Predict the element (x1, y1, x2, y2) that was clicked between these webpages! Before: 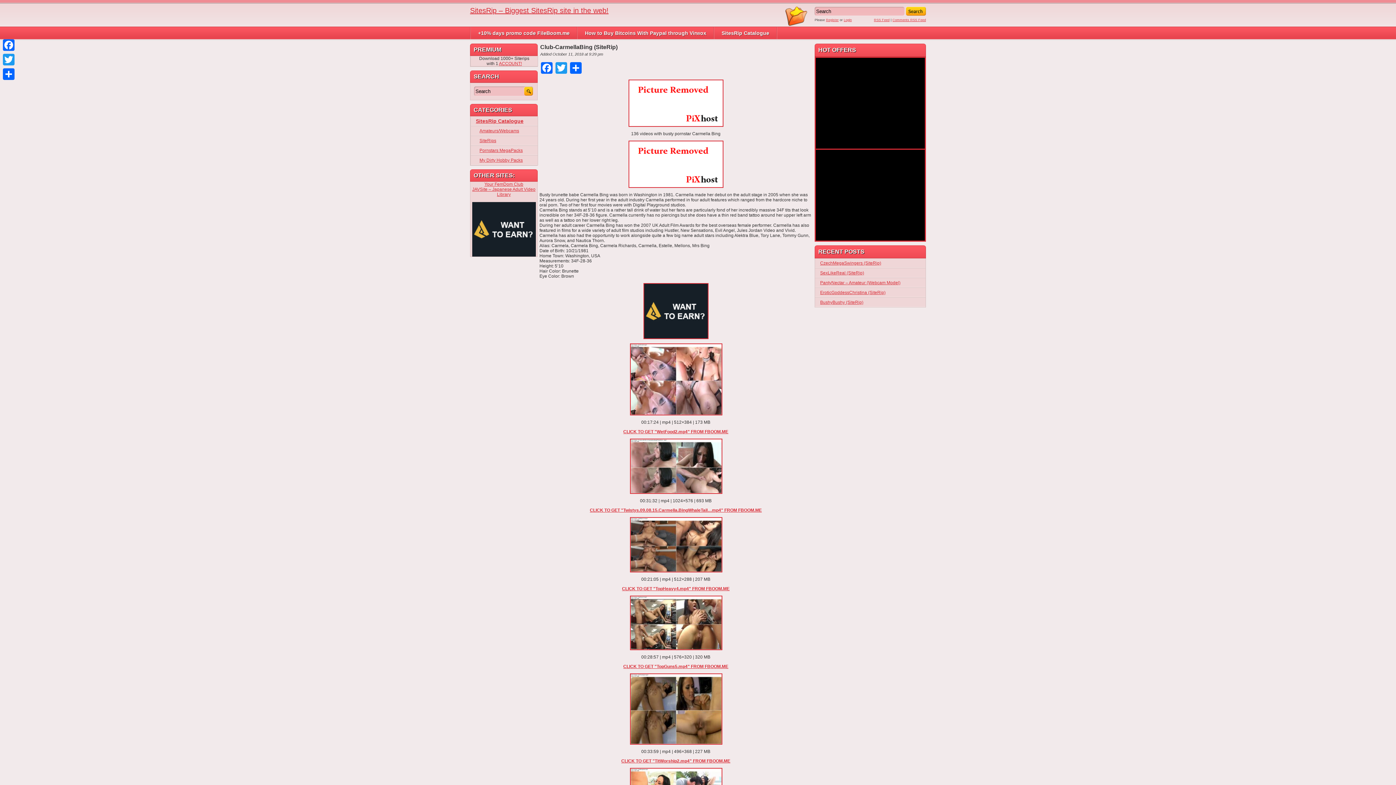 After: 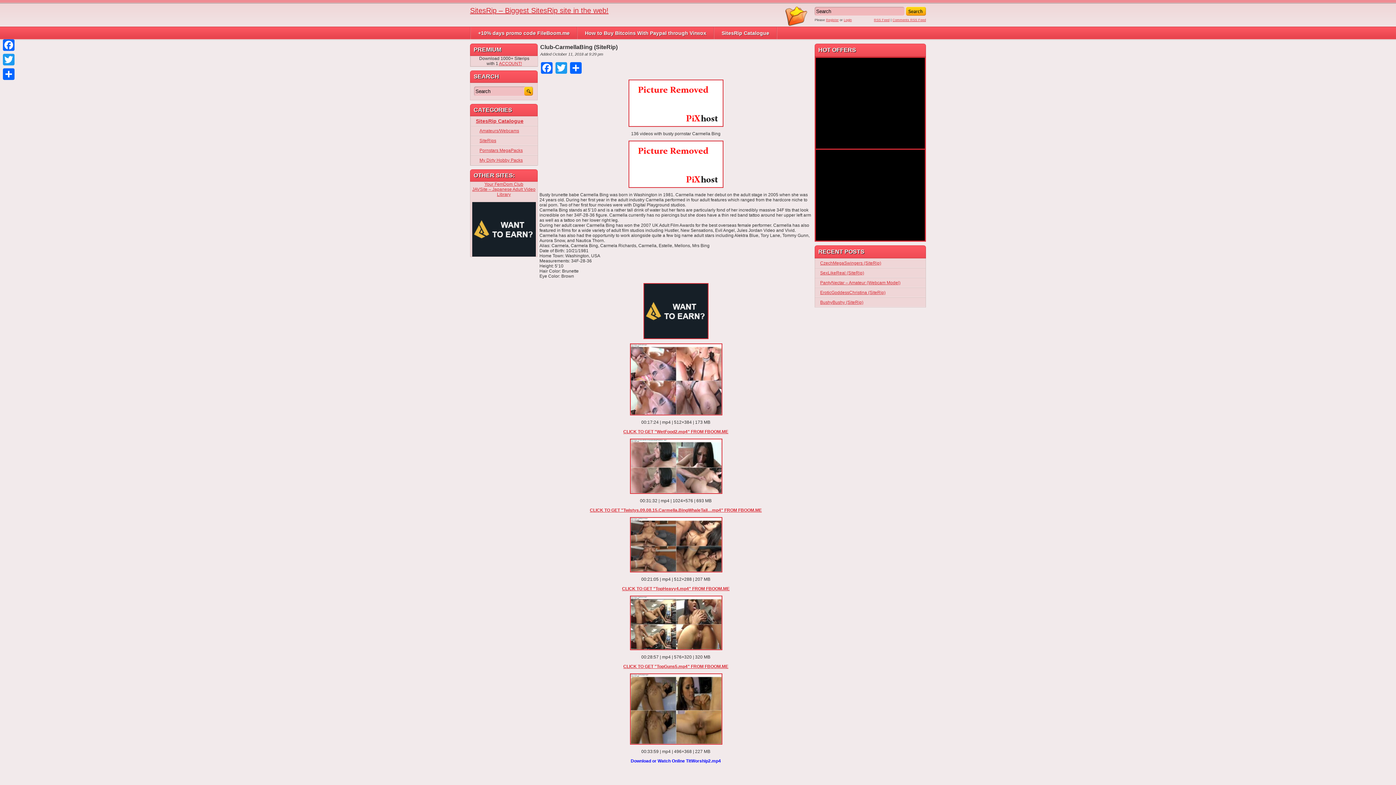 Action: label: CLICK TO GET "TitWorship2.mp4" FROM FBOOM.ME bbox: (621, 758, 730, 764)